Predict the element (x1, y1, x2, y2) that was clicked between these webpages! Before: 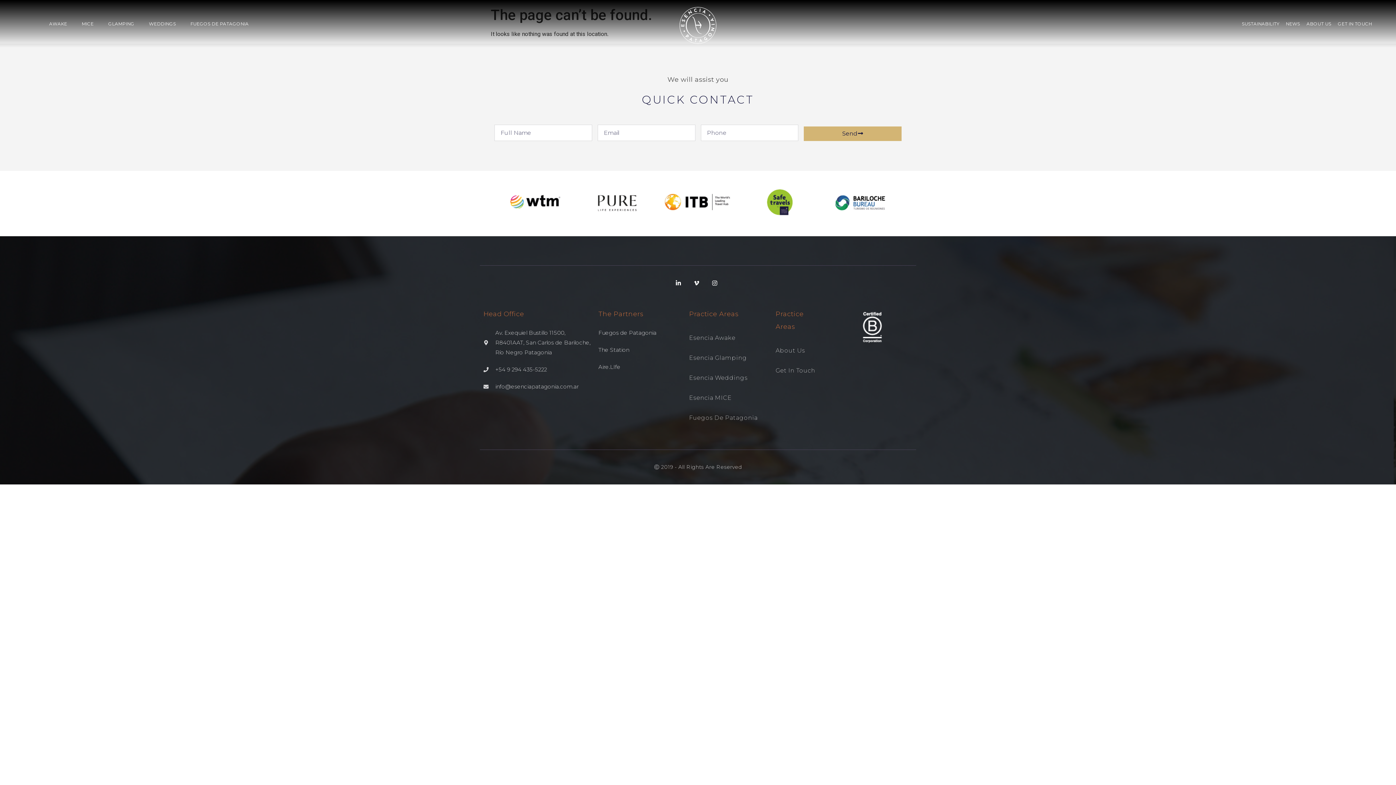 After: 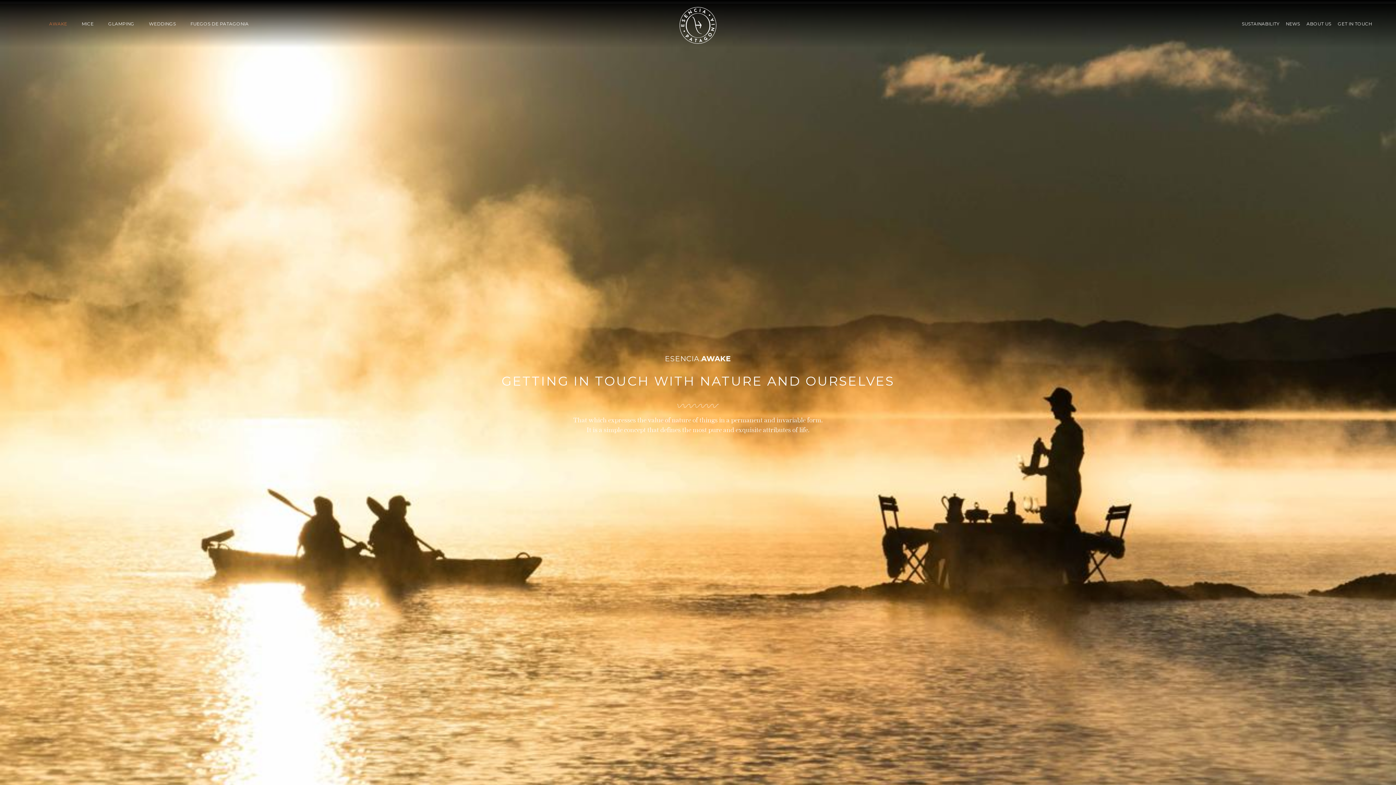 Action: bbox: (689, 328, 768, 348) label: Esencia Awake